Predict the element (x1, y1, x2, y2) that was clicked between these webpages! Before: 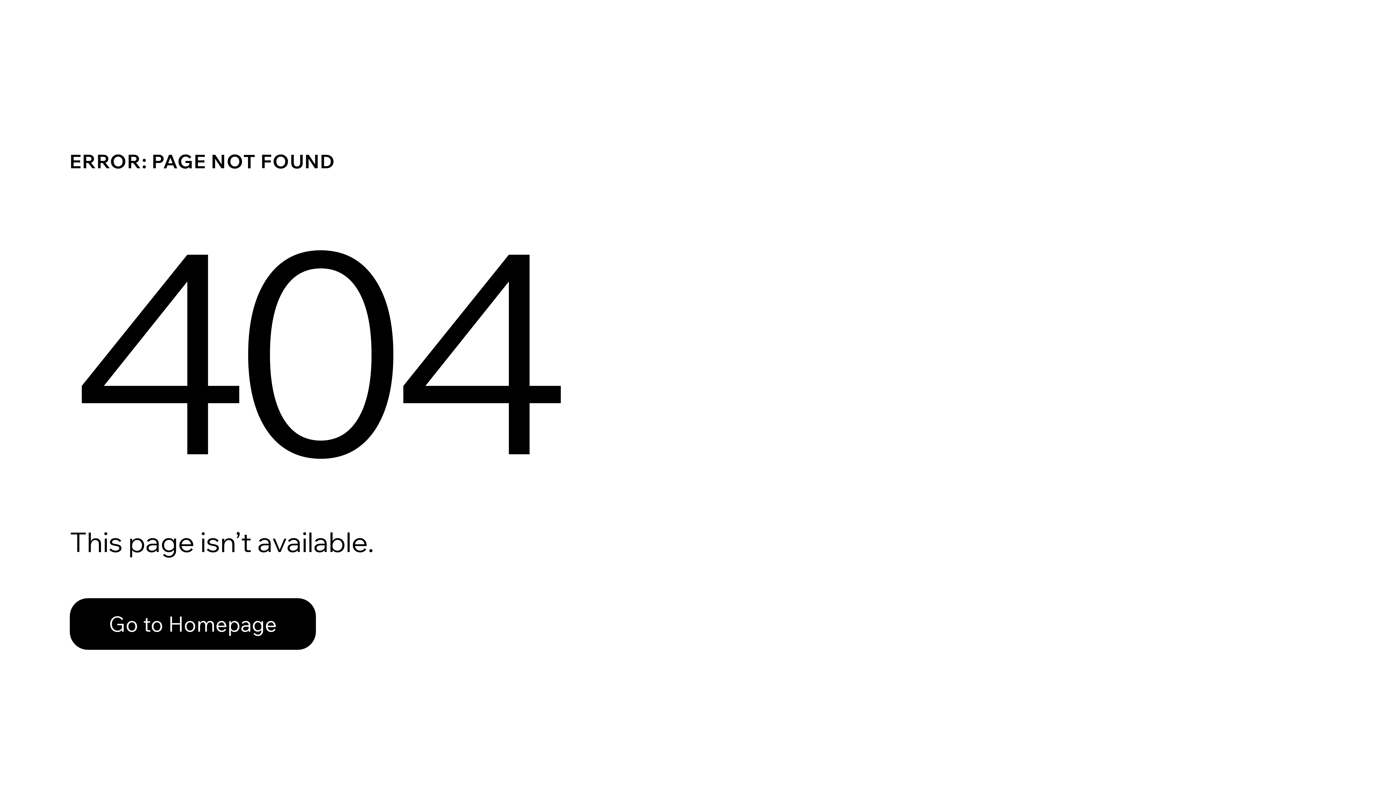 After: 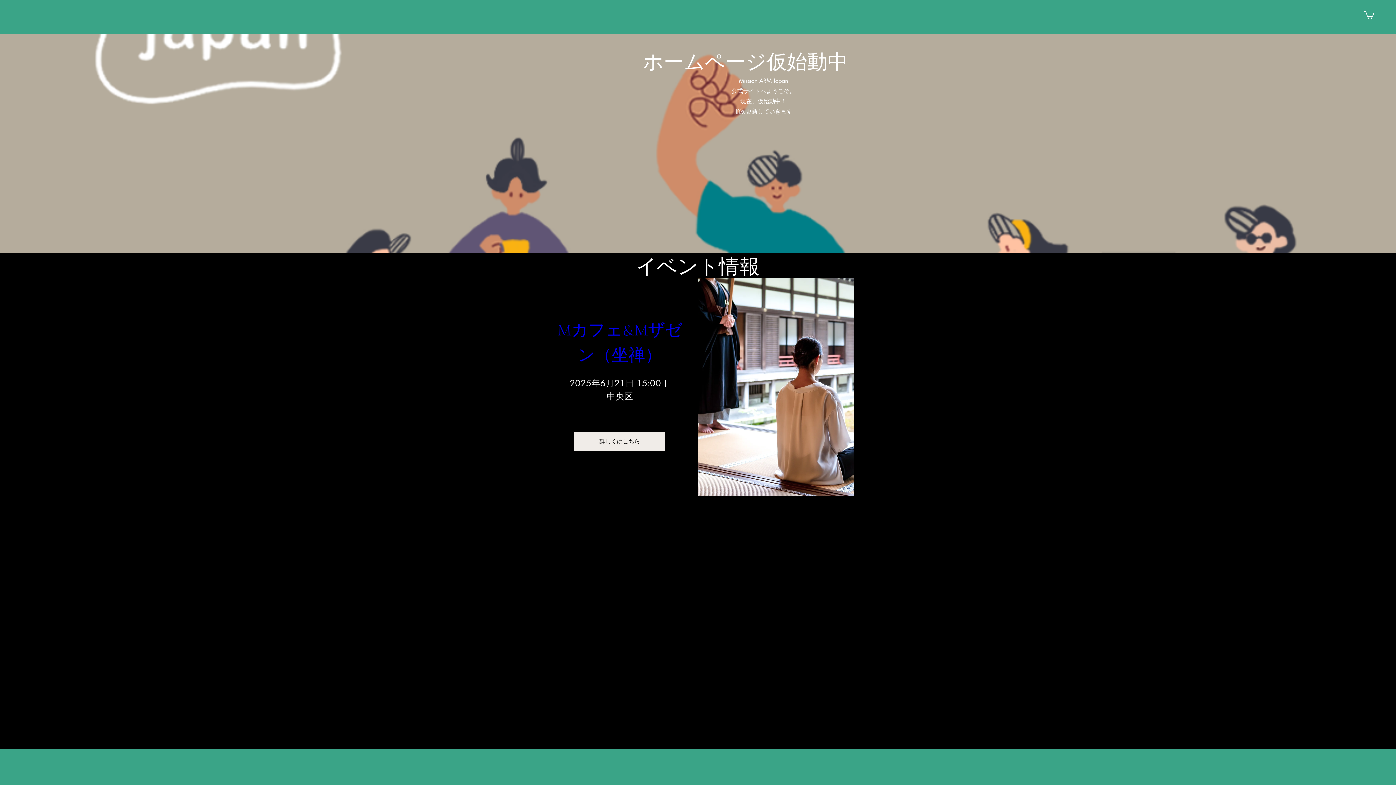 Action: bbox: (69, 582, 768, 659) label: Go to Homepage